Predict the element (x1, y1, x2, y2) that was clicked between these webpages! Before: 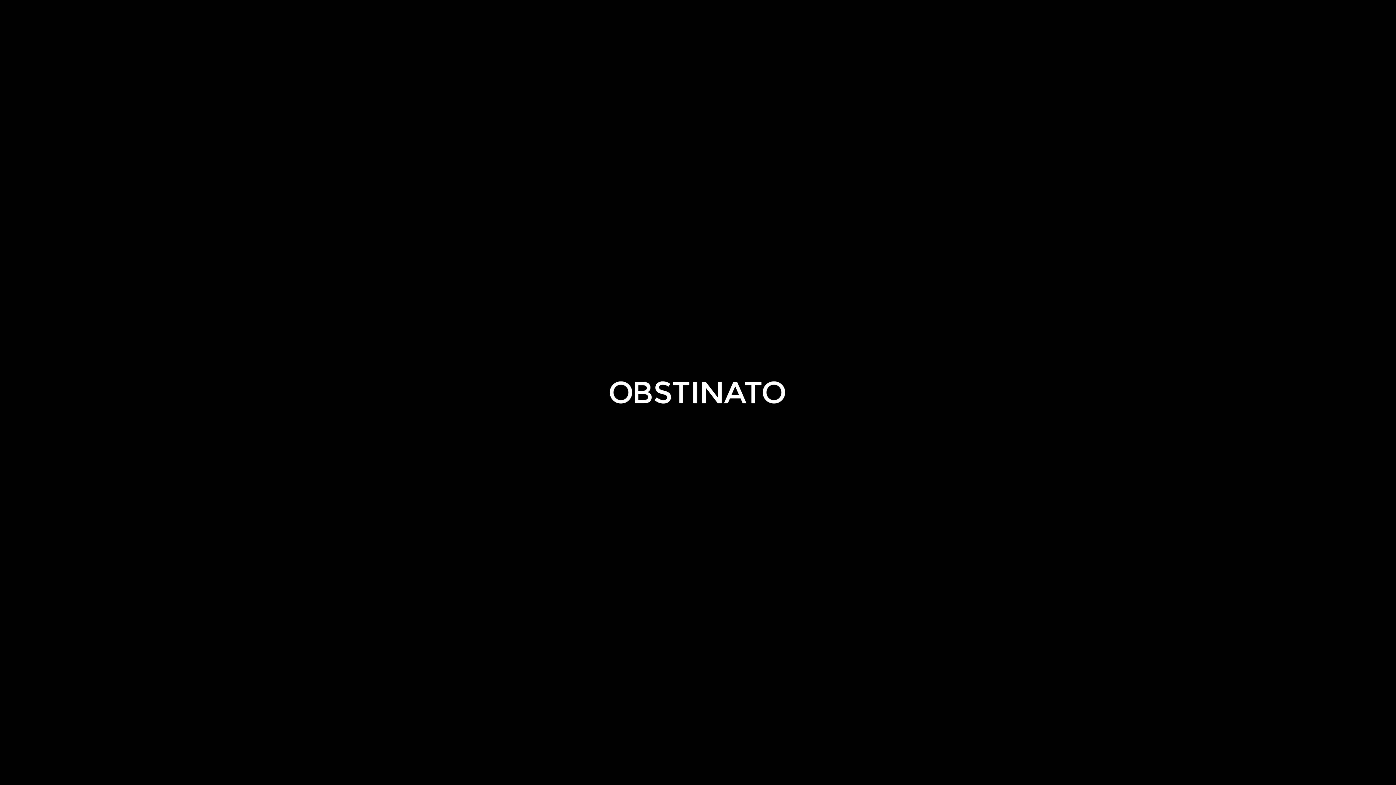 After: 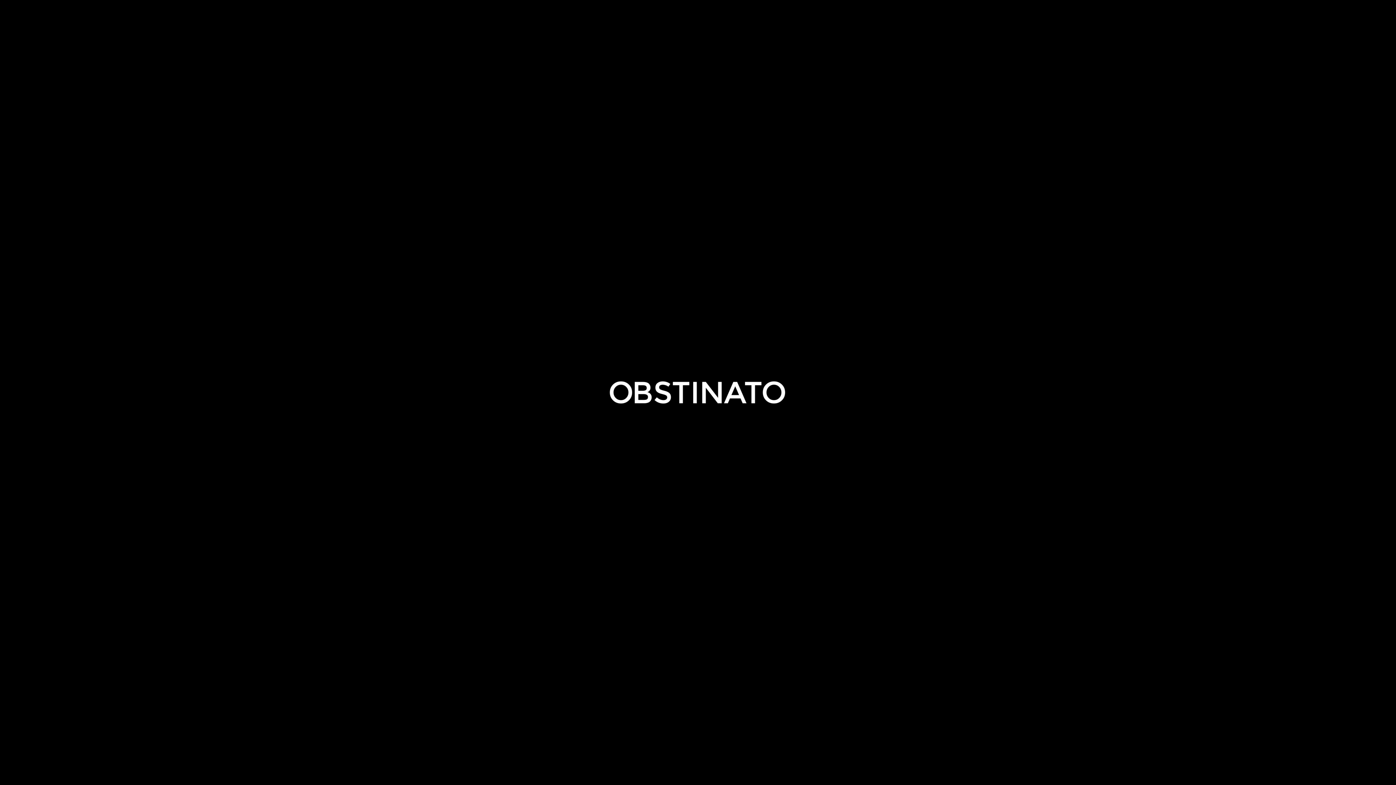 Action: label: Contact bbox: (37, 769, 52, 774)